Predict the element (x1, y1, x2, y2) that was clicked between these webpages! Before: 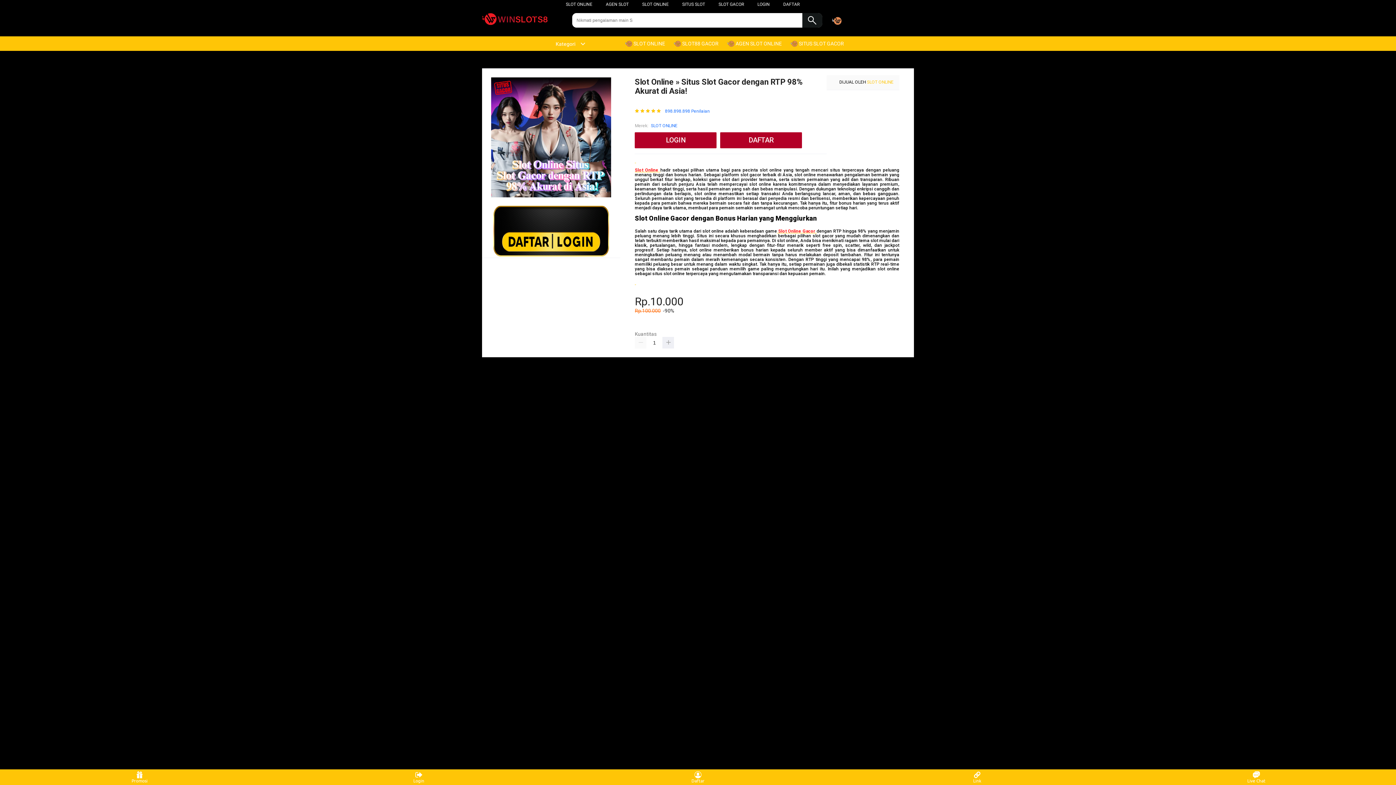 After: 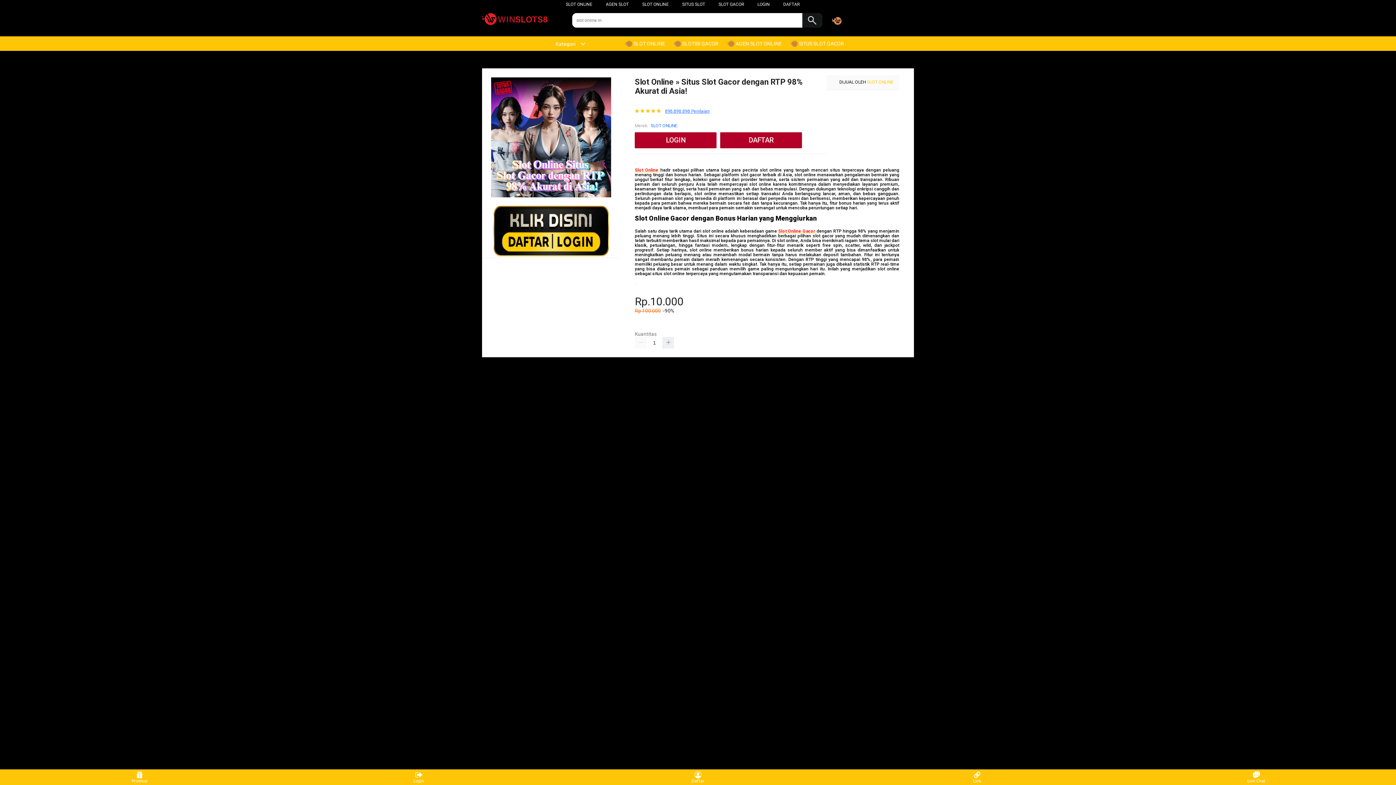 Action: label: 898.898.898 Penilaian bbox: (665, 108, 709, 113)